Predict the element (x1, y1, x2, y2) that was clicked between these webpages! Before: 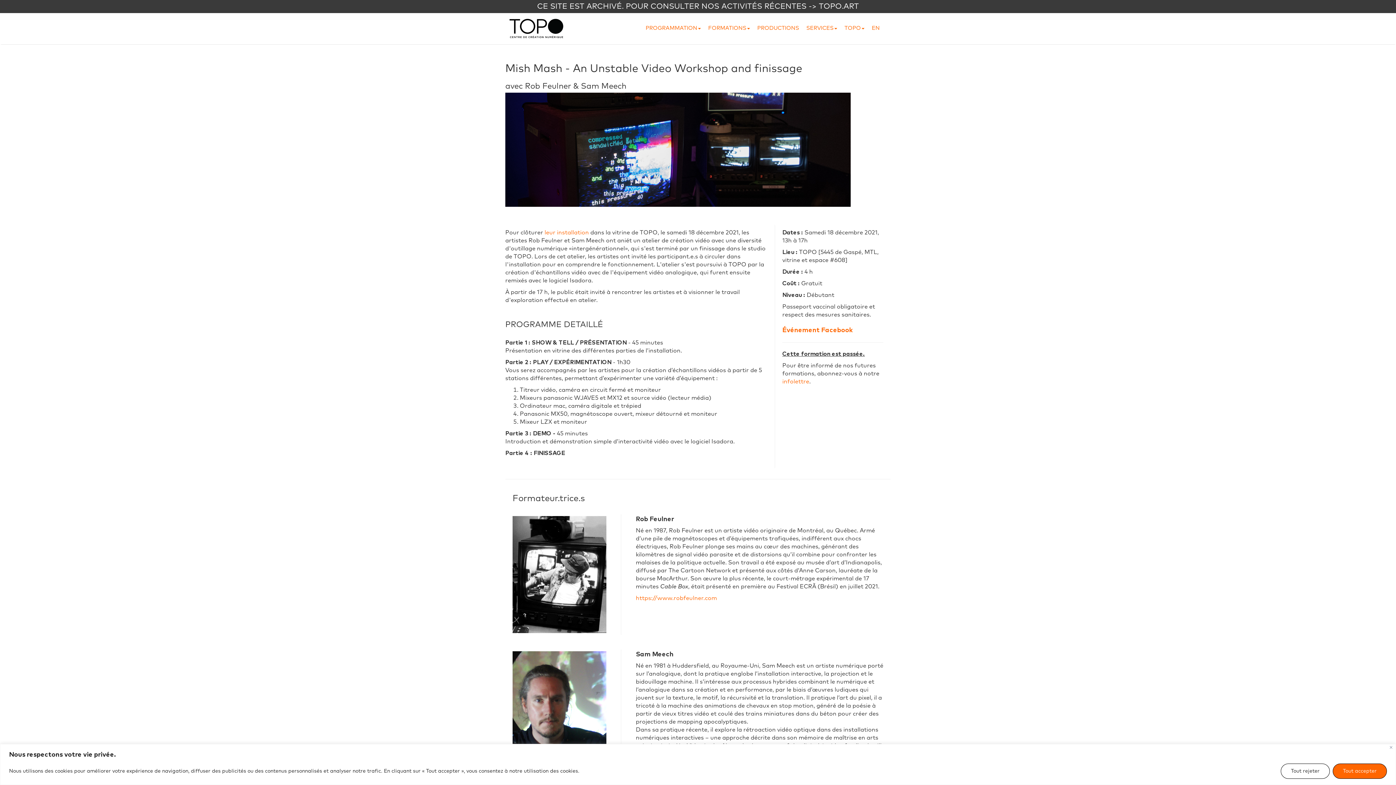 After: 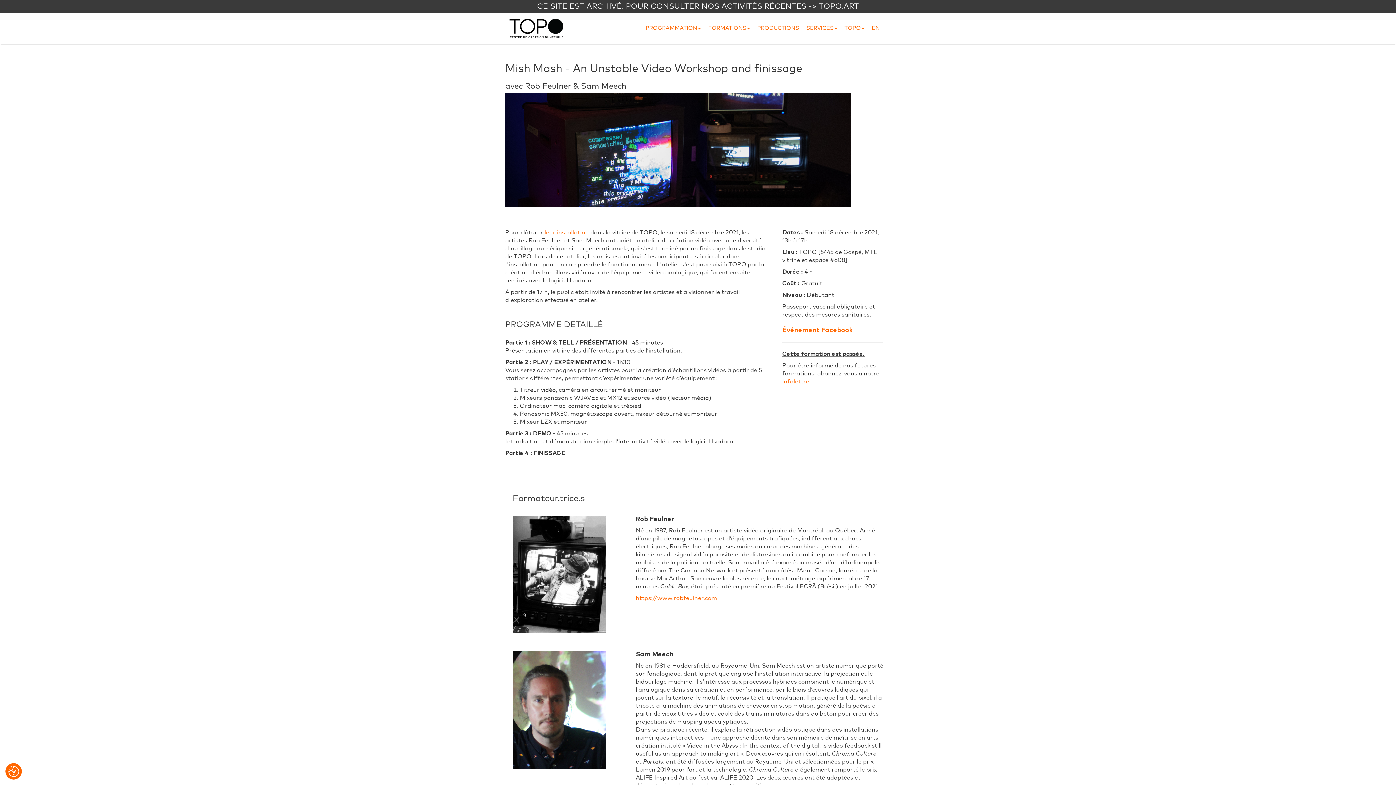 Action: bbox: (1333, 763, 1387, 779) label: Tout accepter